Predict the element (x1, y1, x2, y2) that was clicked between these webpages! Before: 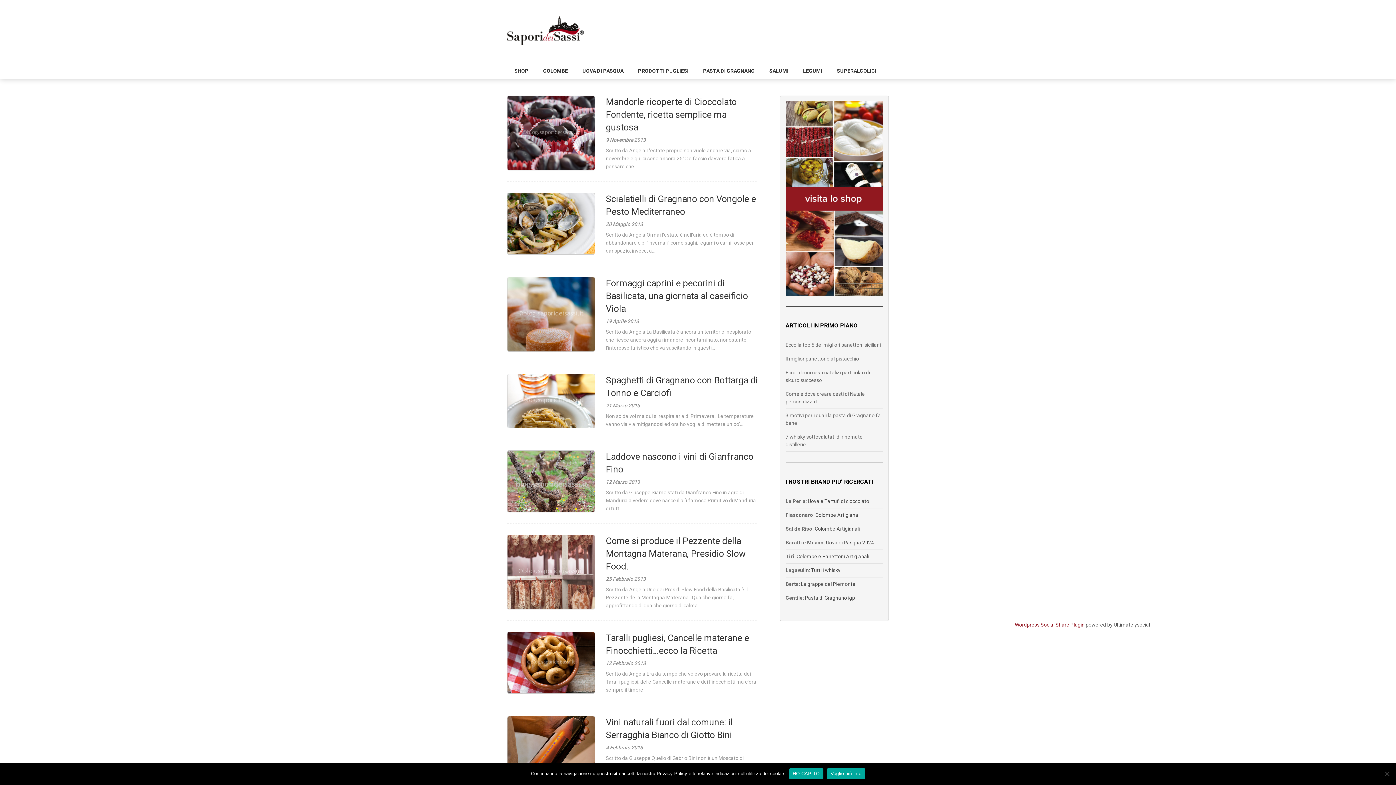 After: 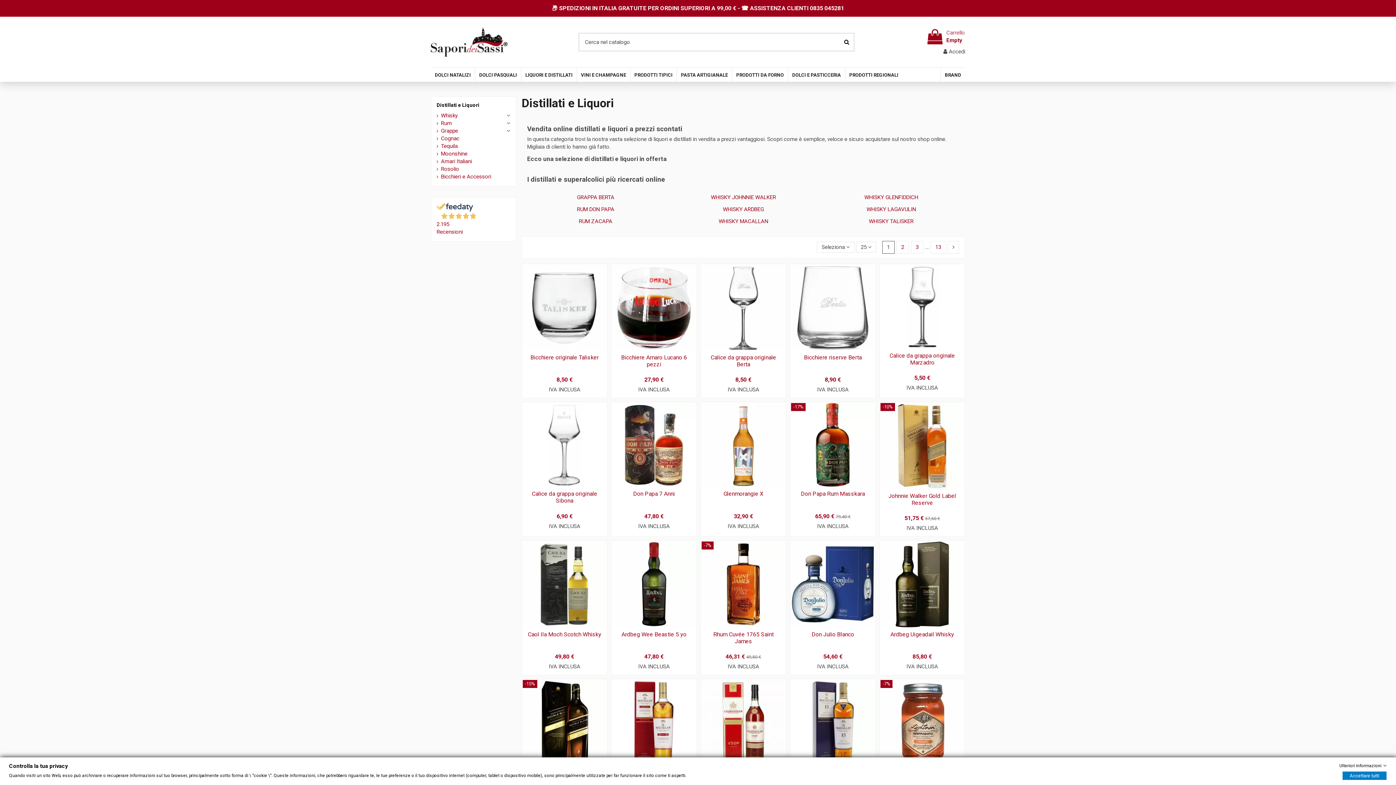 Action: label: SUPERALCOLICI bbox: (829, 62, 884, 79)